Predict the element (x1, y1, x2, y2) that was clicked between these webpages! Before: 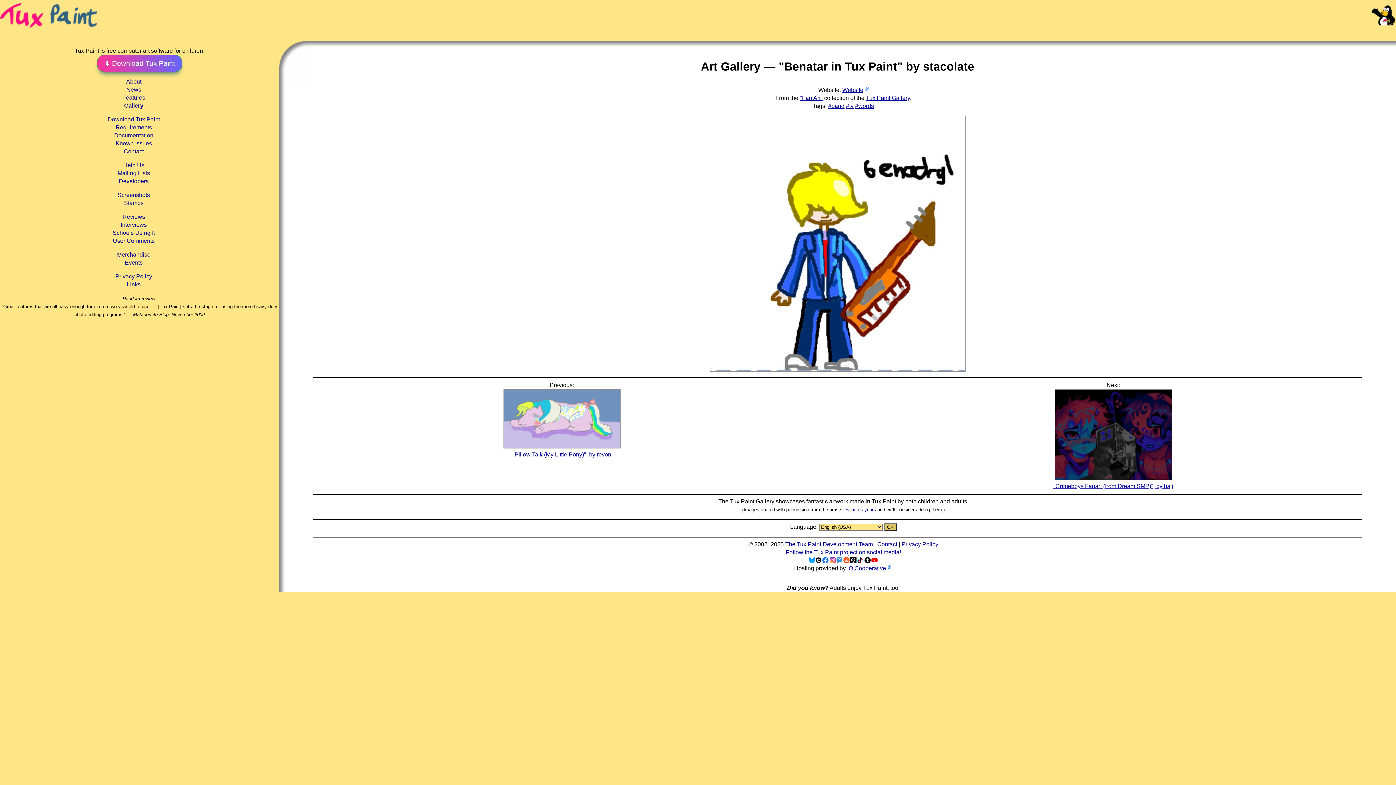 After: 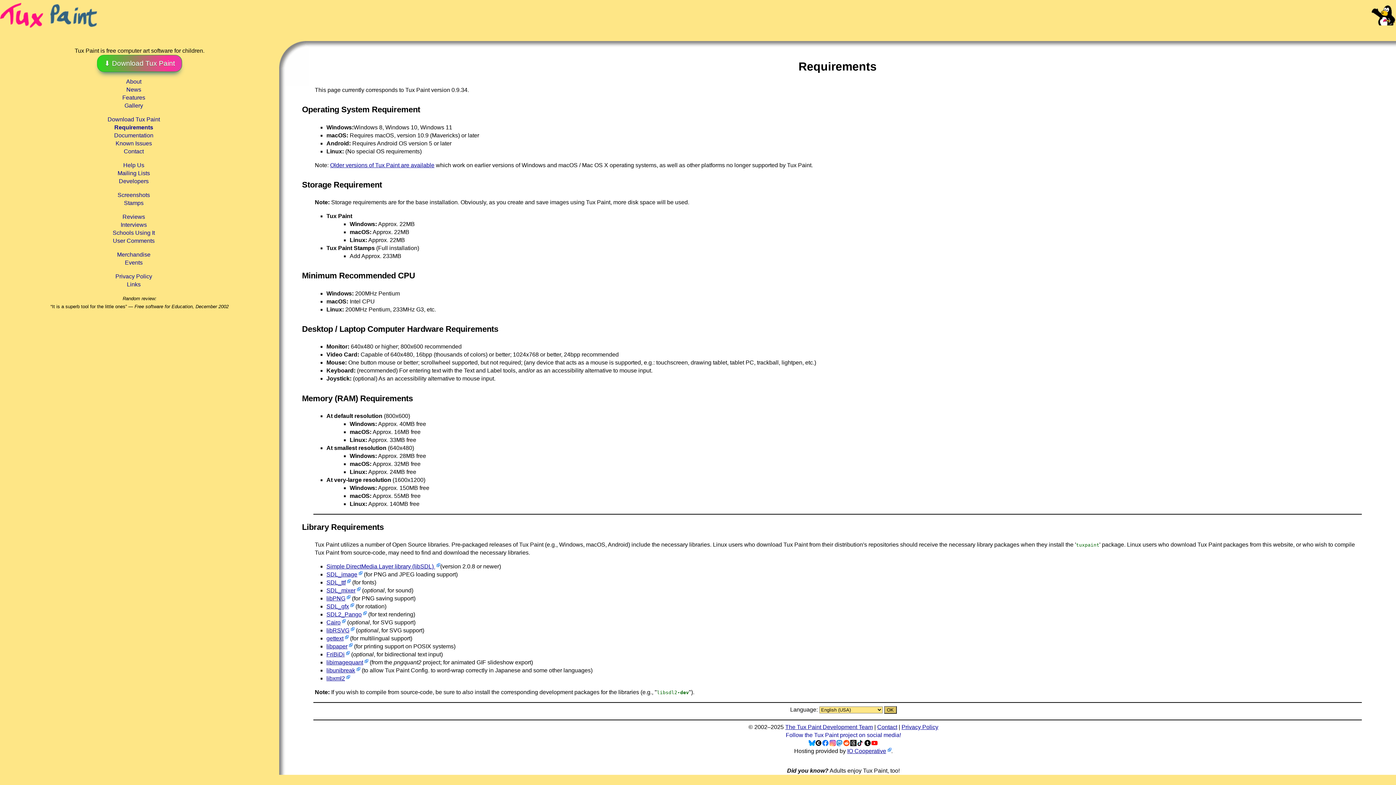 Action: bbox: (115, 124, 152, 130) label: Requirements